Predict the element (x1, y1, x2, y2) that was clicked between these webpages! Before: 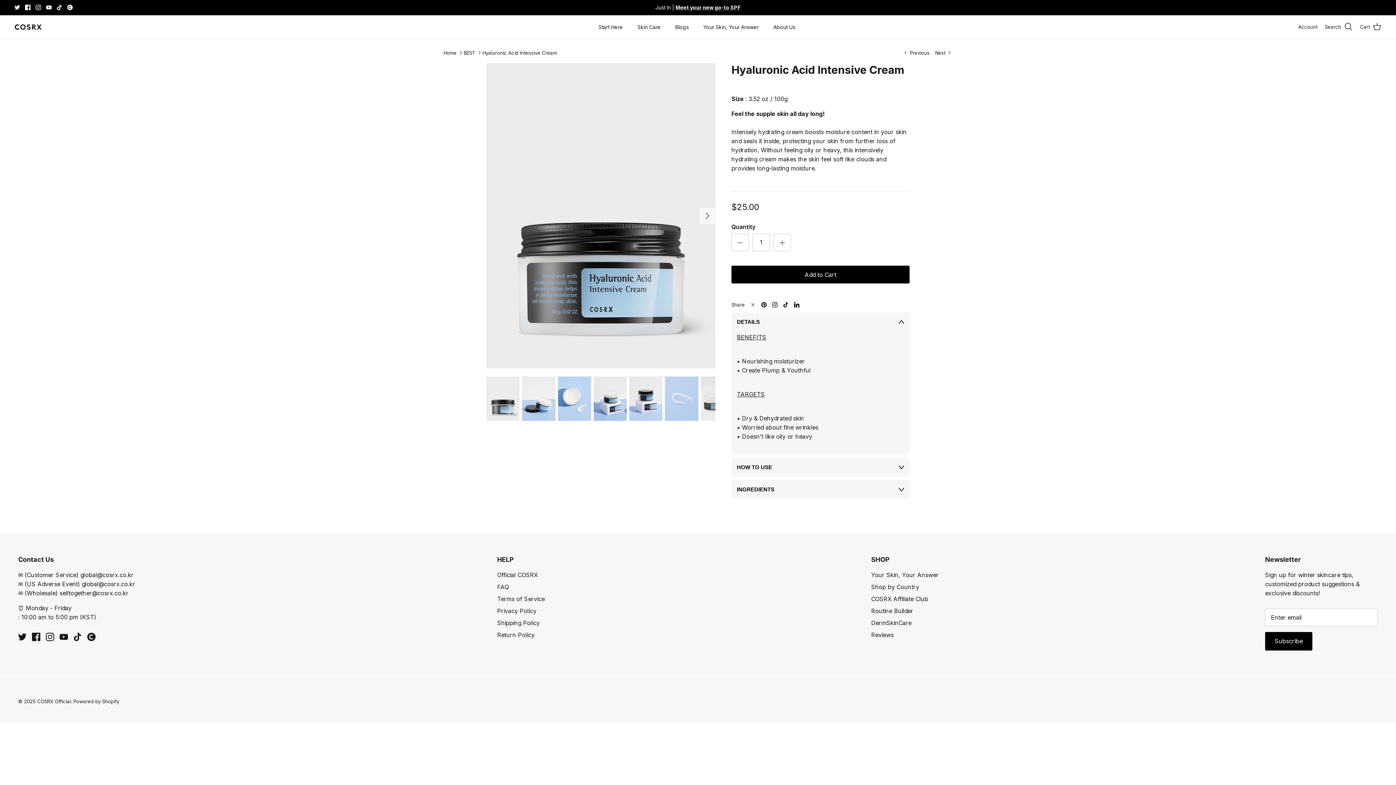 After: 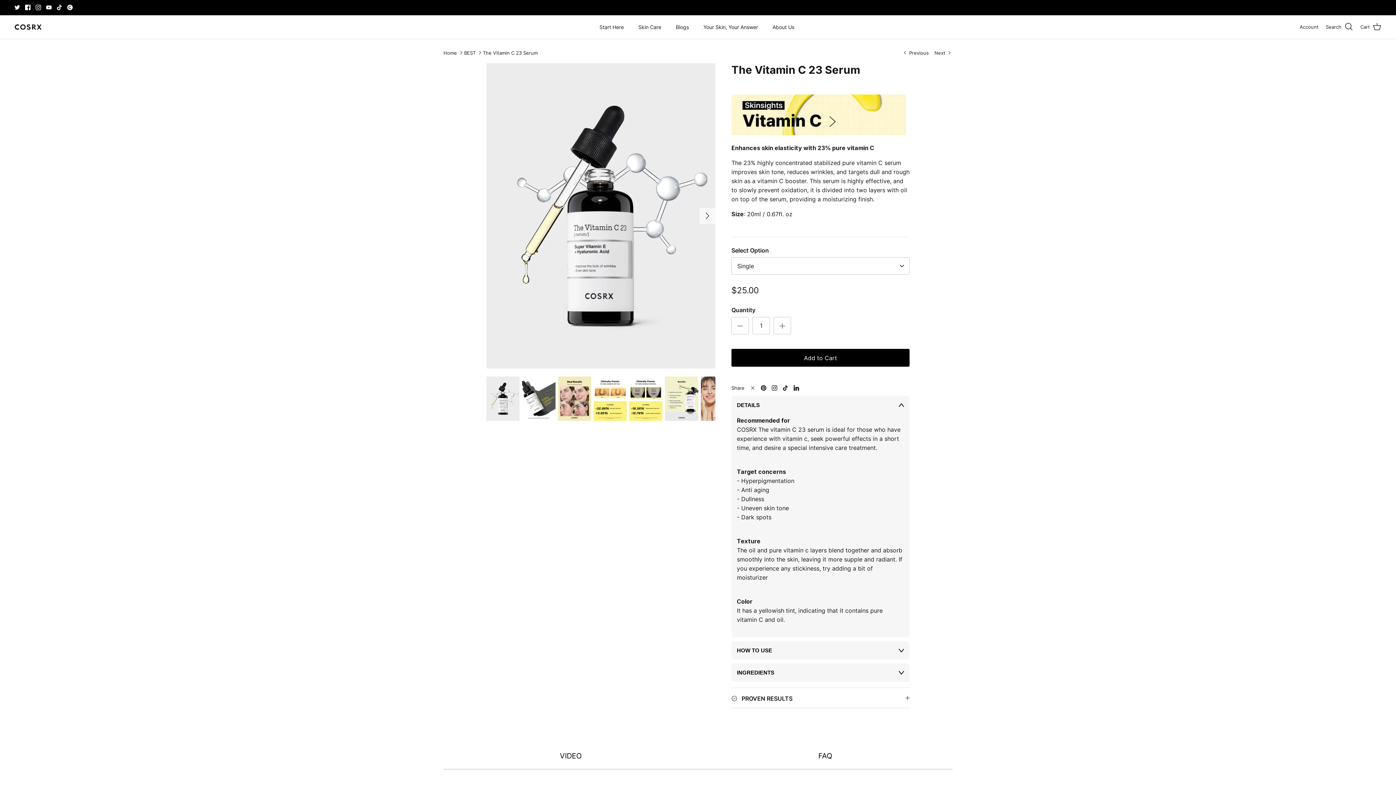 Action: bbox: (902, 48, 929, 56) label:  Previous